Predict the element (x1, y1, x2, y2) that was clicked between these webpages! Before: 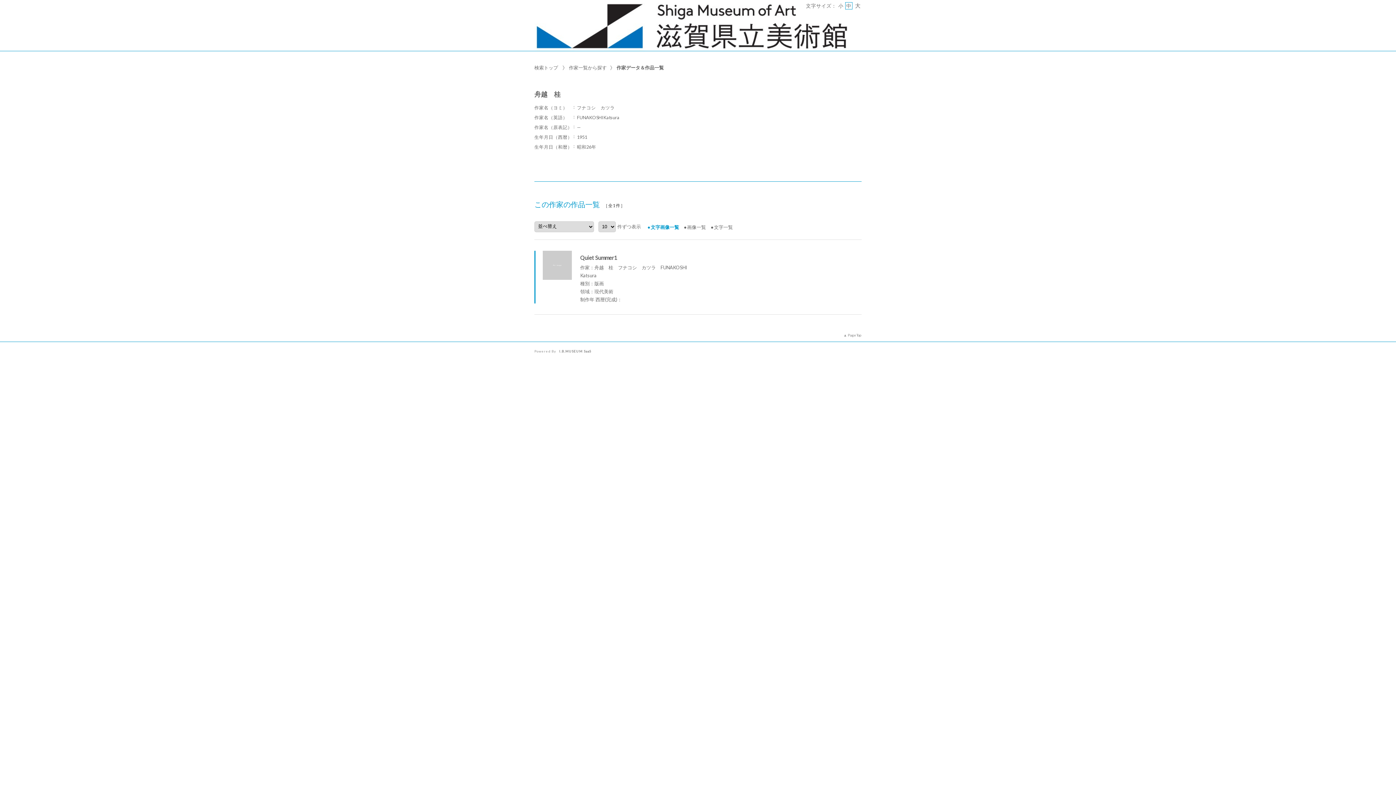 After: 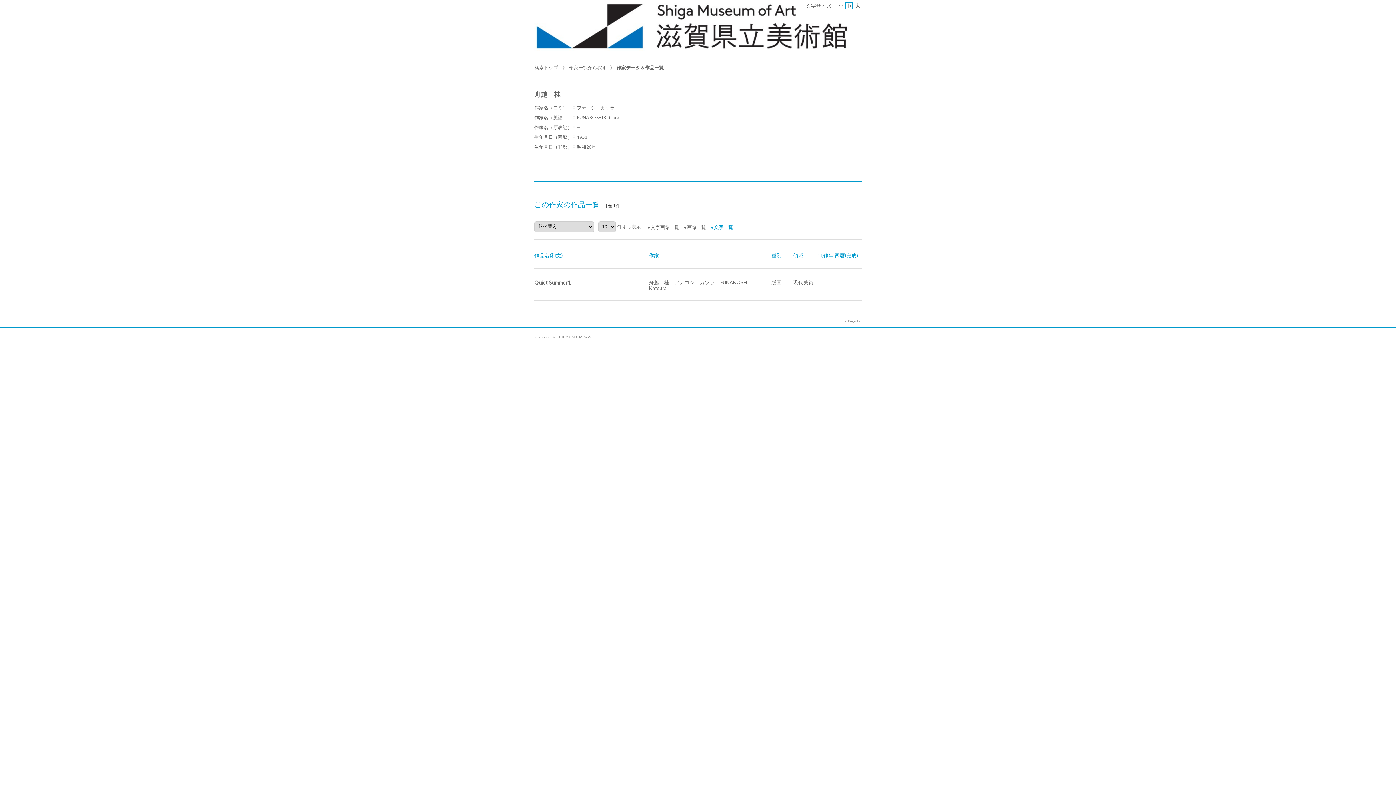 Action: bbox: (710, 224, 733, 230) label: 文字一覧